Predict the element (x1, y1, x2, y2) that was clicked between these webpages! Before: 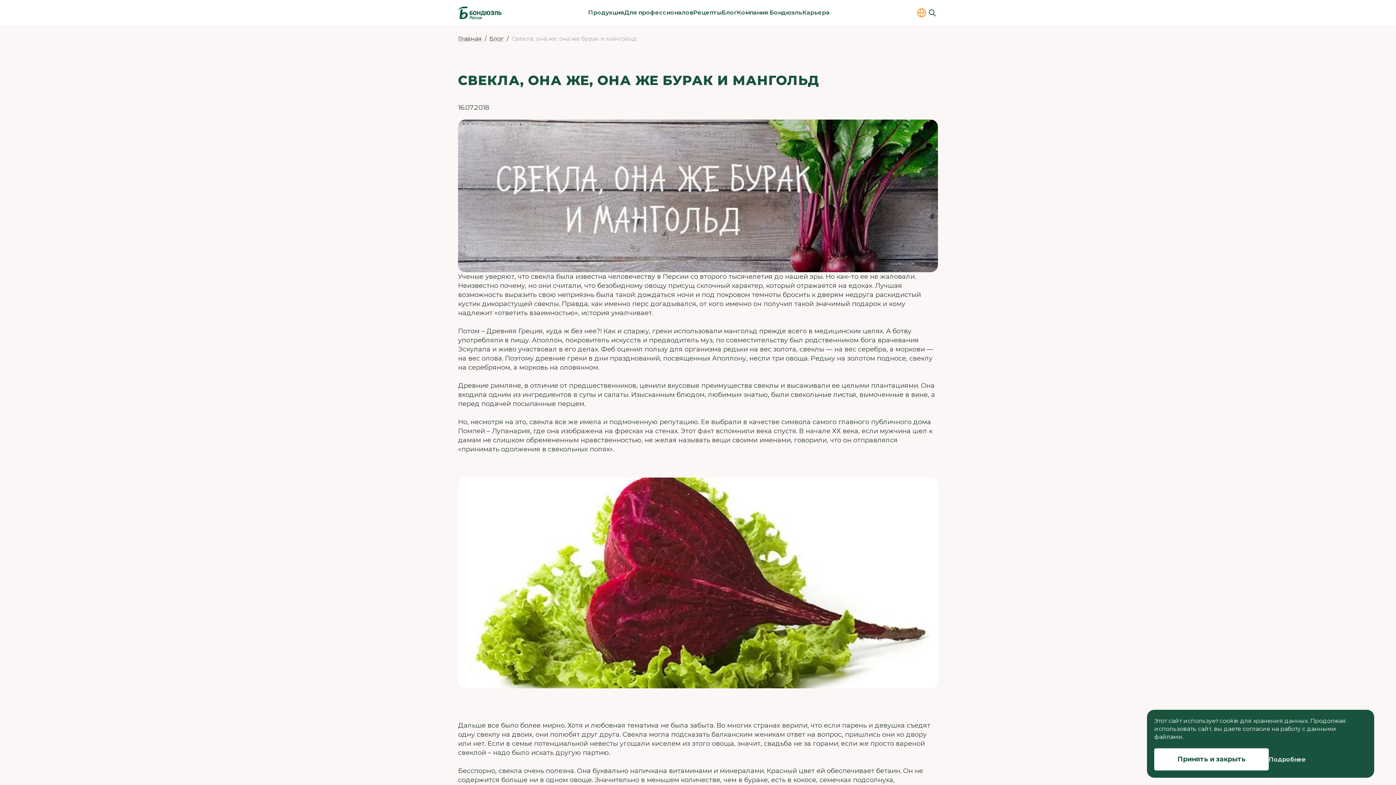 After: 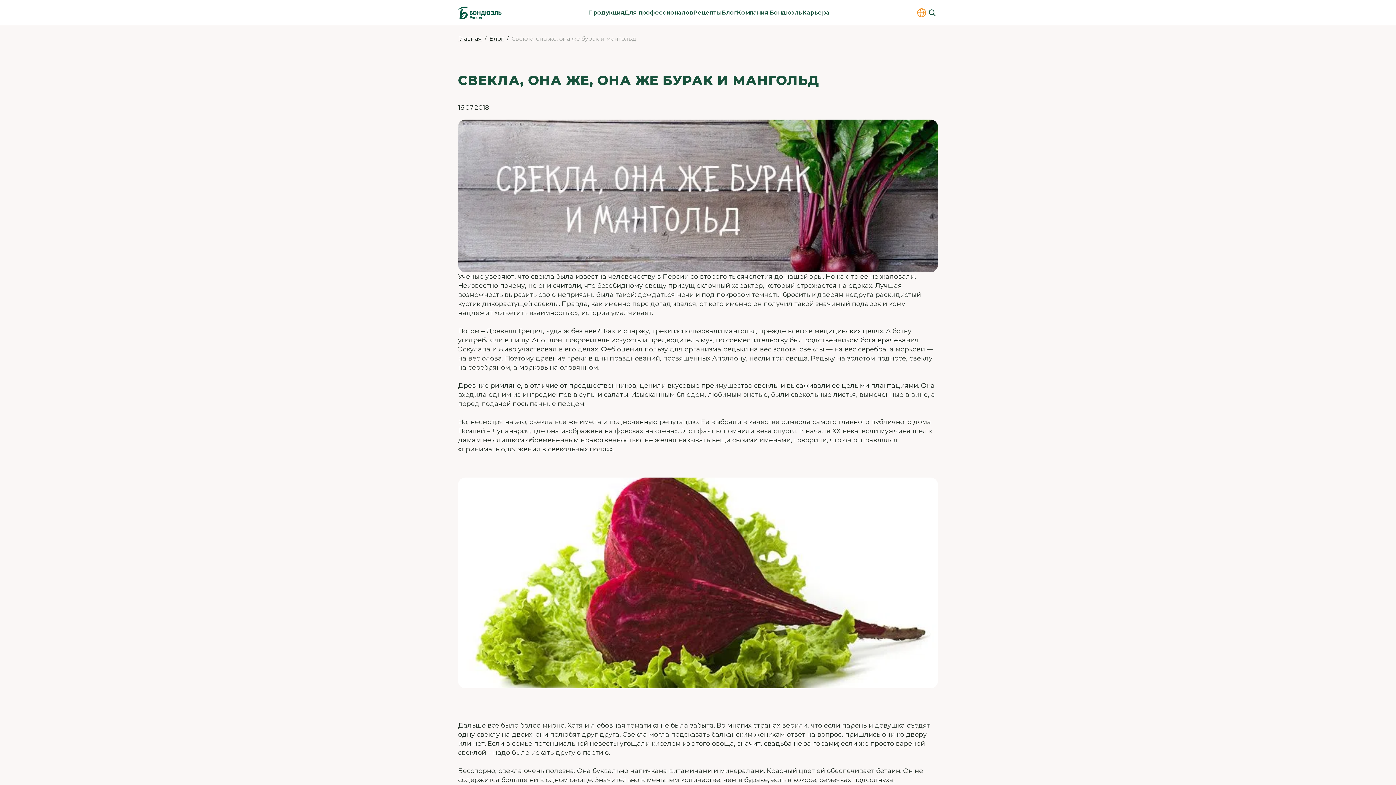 Action: label: Принять и закрыть bbox: (1154, 748, 1269, 770)